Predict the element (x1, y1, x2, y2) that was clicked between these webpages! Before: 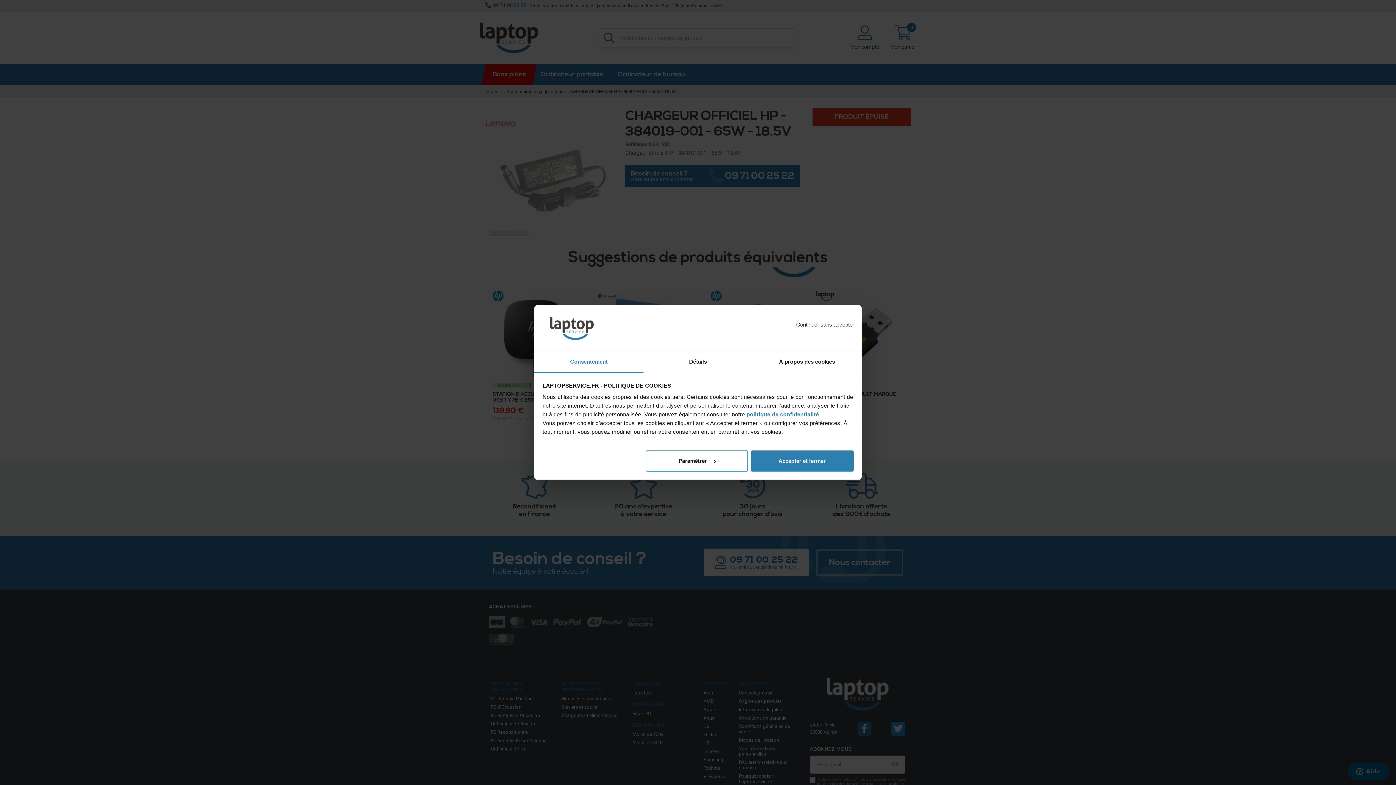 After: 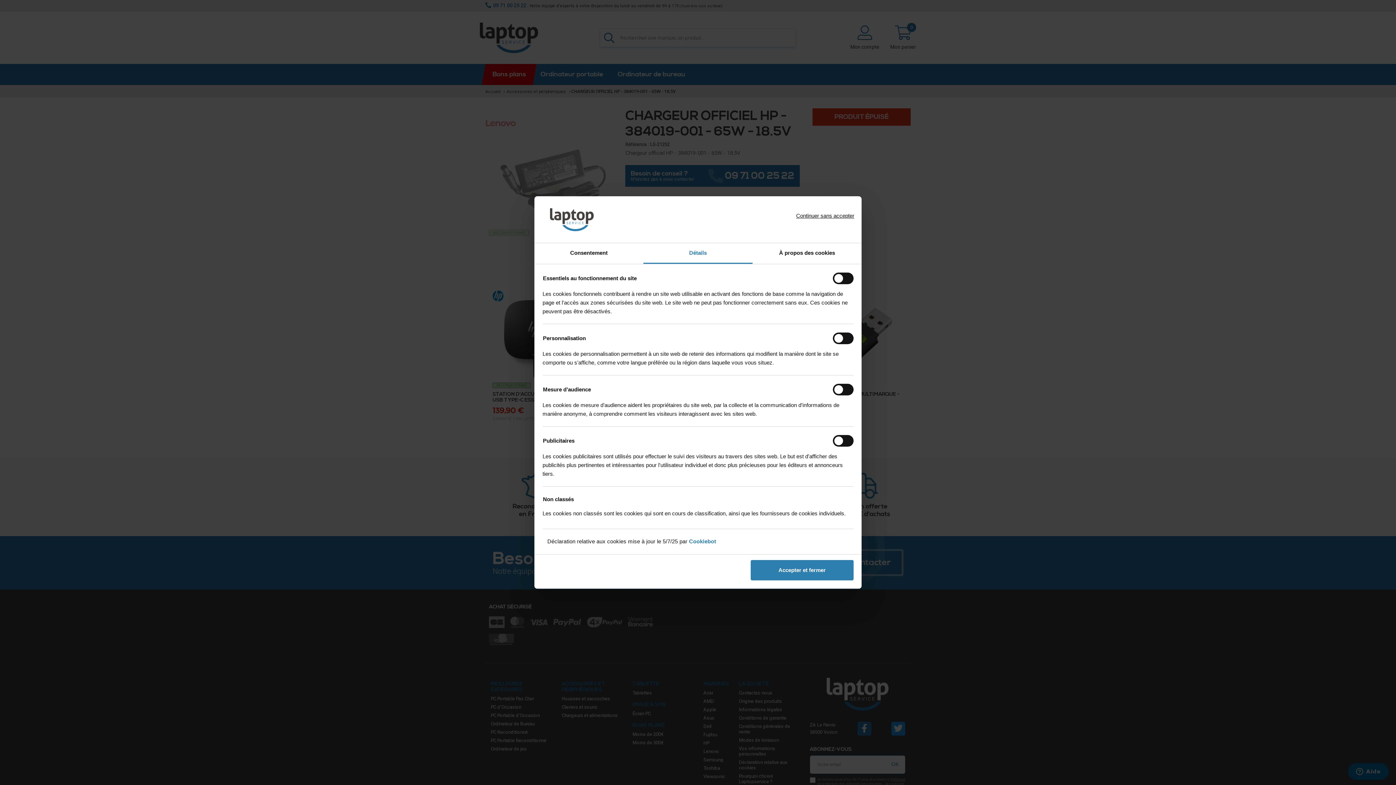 Action: label: Paramétrer bbox: (645, 450, 748, 471)